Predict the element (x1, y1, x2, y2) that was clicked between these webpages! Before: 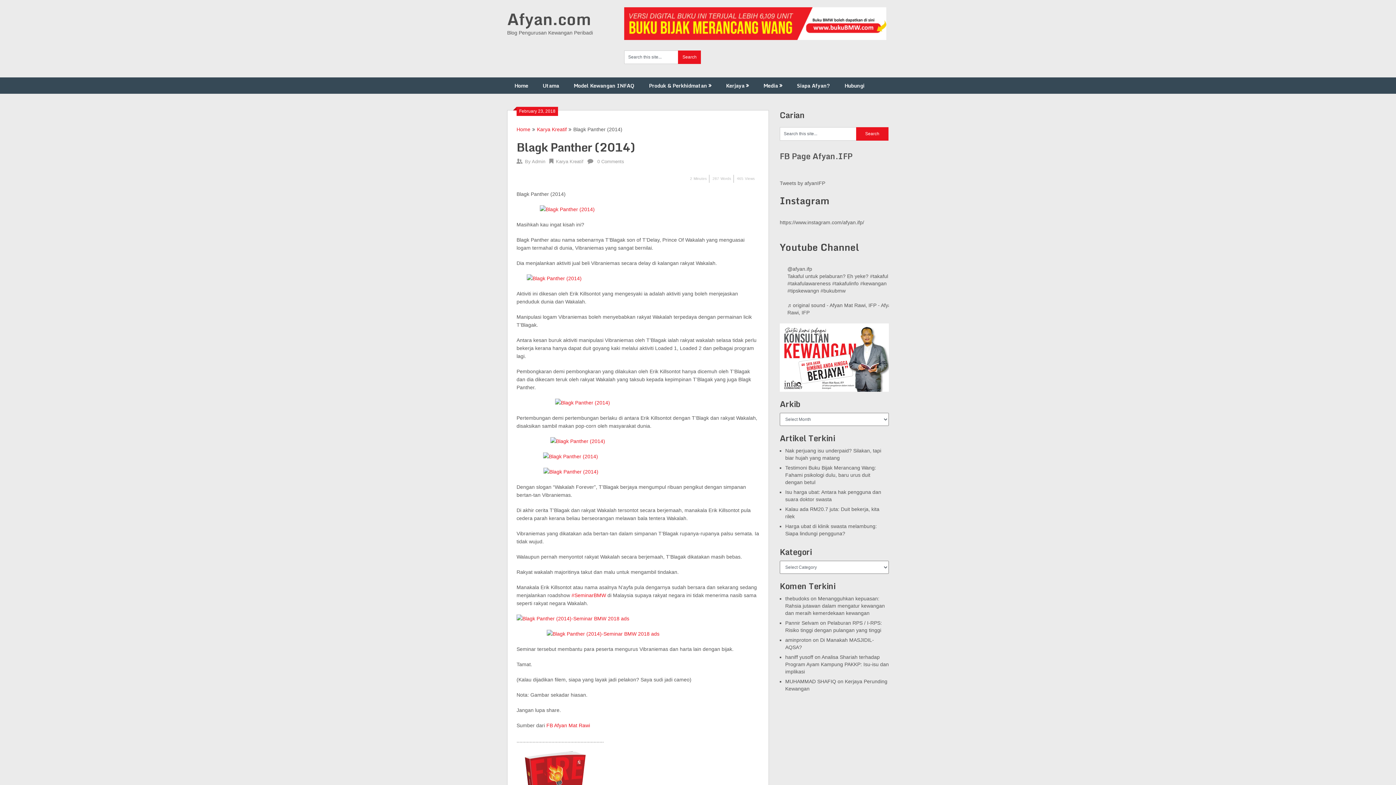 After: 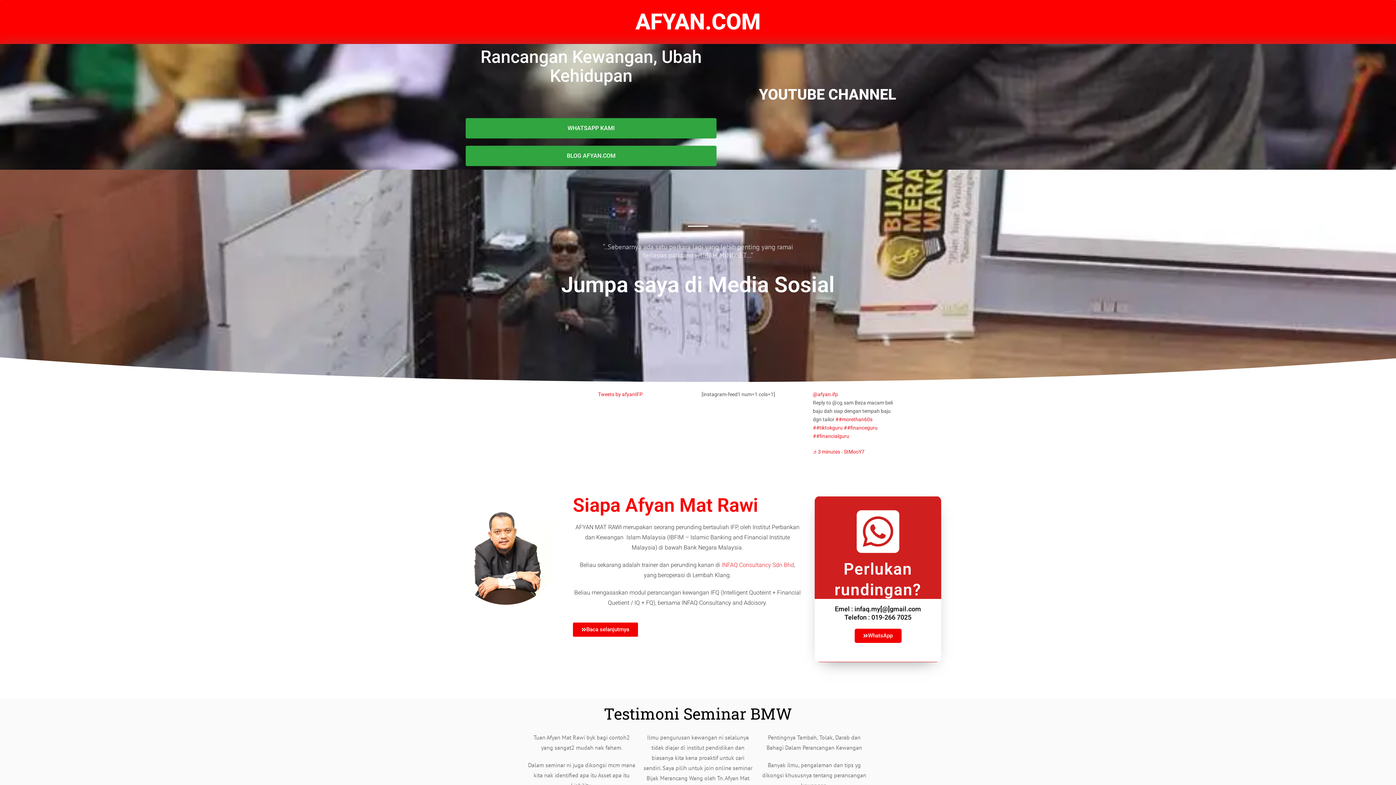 Action: bbox: (507, 5, 590, 32) label: Afyan.com